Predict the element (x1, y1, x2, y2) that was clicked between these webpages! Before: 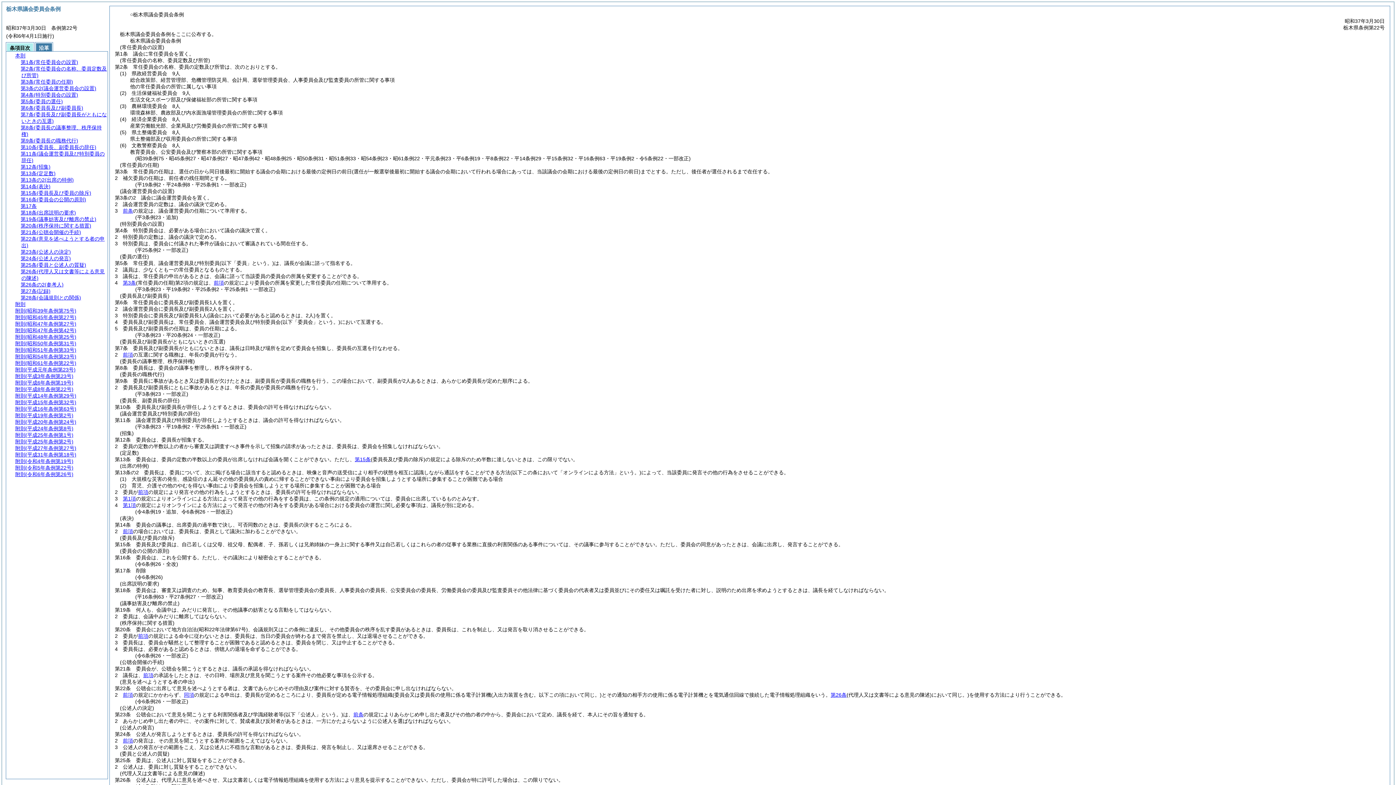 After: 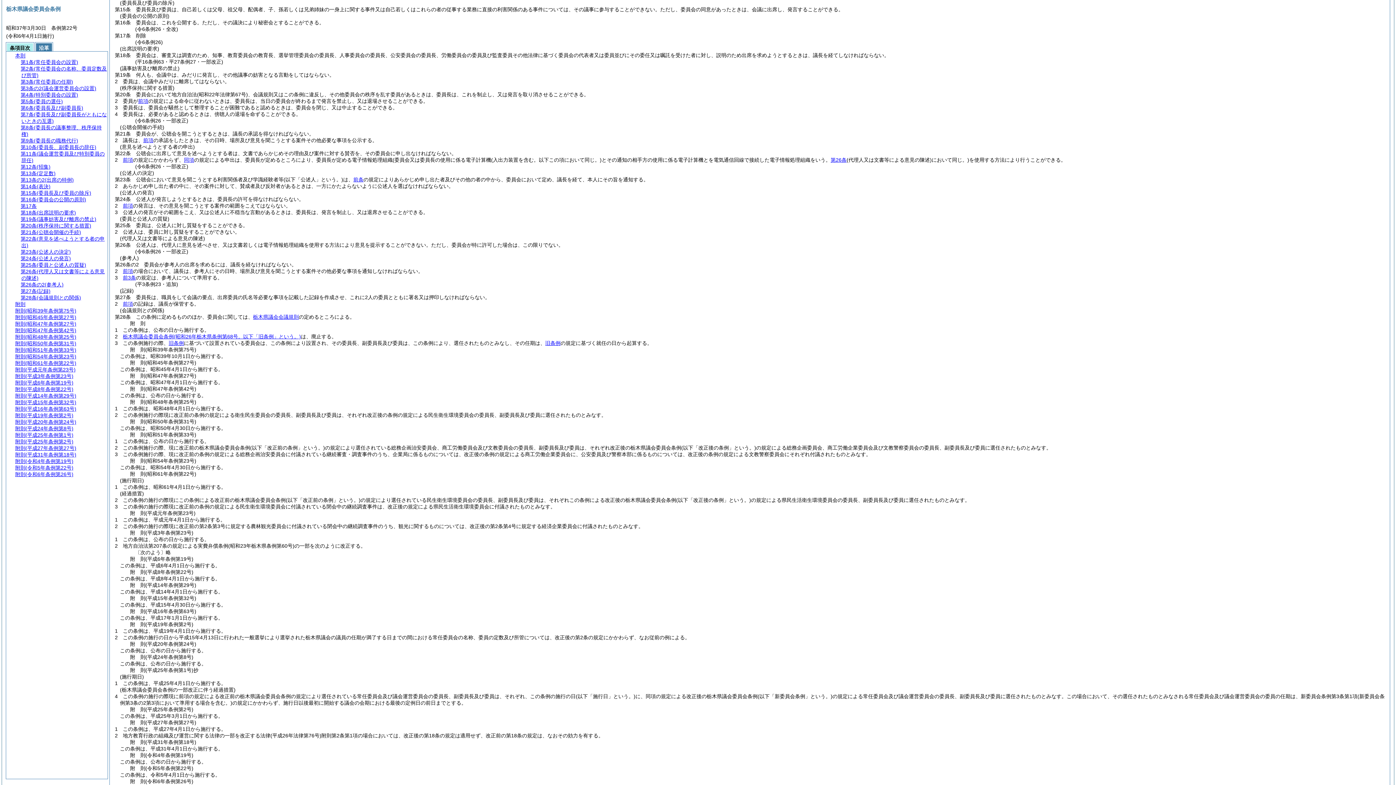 Action: label: 第15条 bbox: (354, 456, 370, 462)